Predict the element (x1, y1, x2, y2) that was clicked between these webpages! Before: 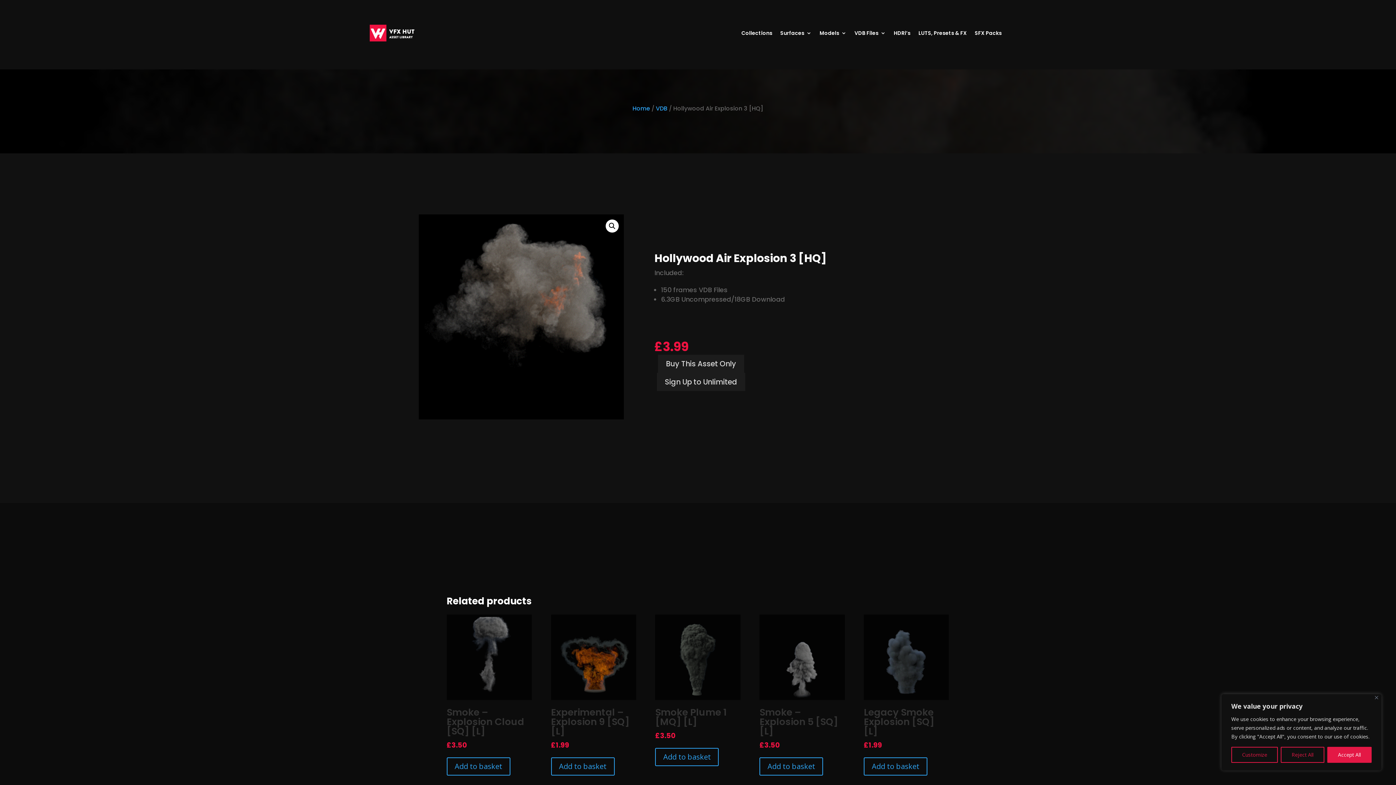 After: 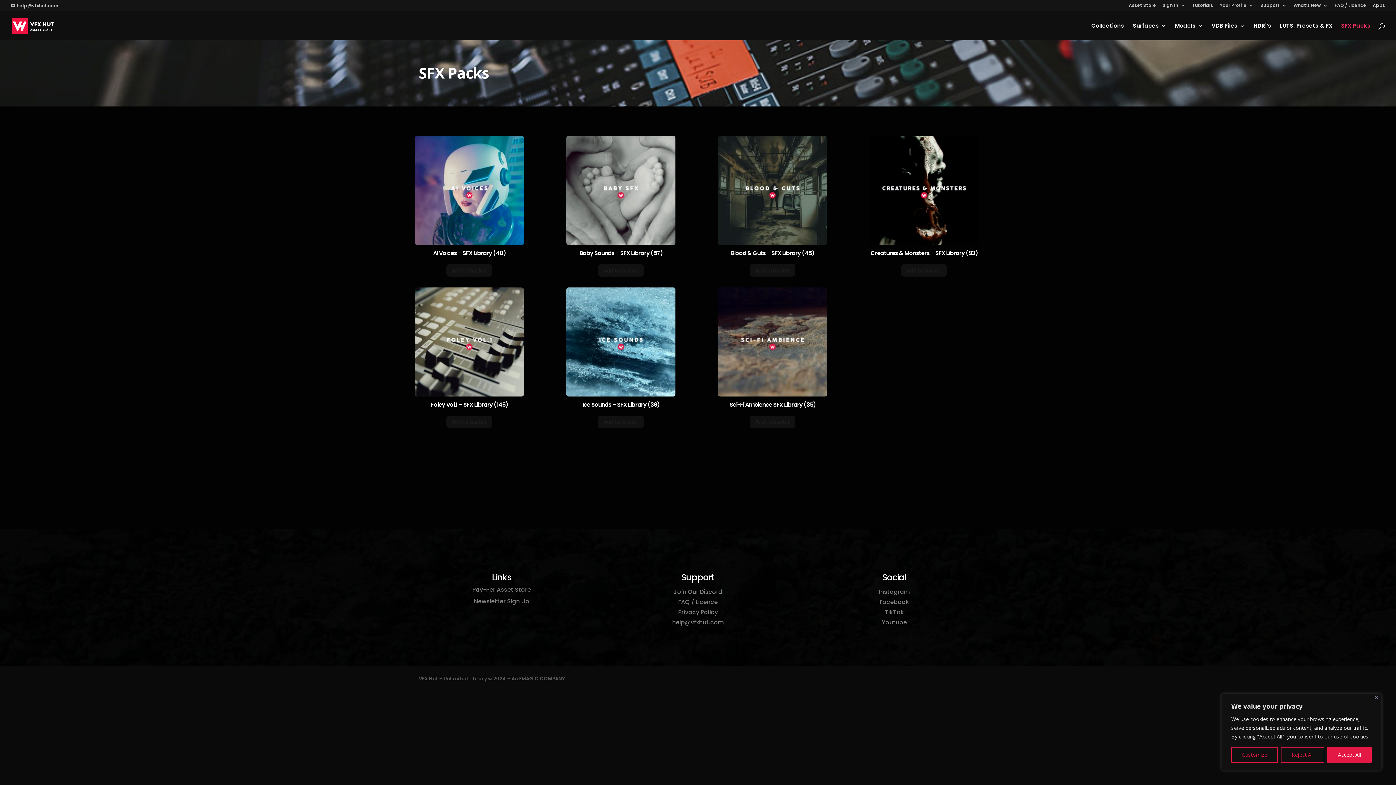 Action: label: SFX Packs bbox: (975, 30, 1002, 38)